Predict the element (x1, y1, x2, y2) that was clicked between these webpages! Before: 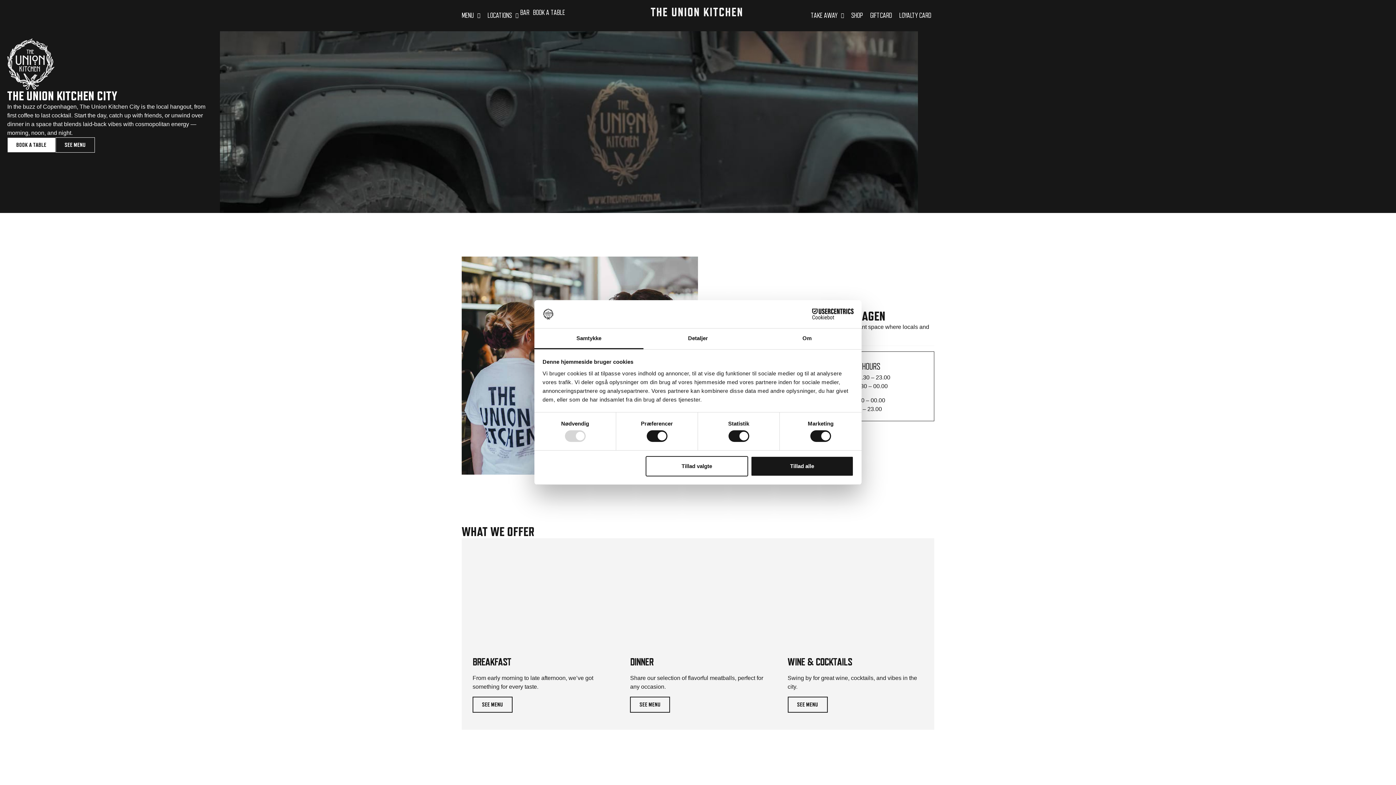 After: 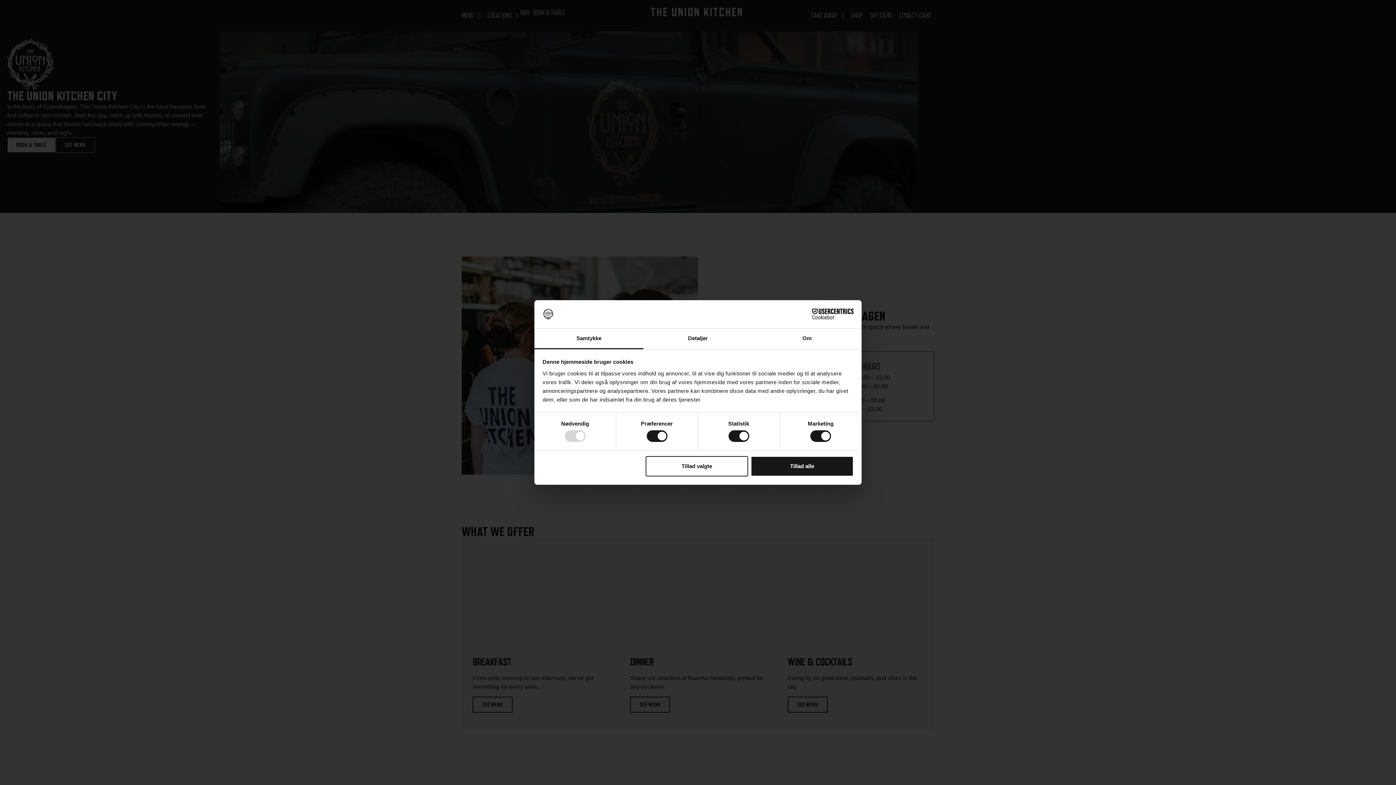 Action: bbox: (531, 7, 566, 18) label: BOOK A TABLE